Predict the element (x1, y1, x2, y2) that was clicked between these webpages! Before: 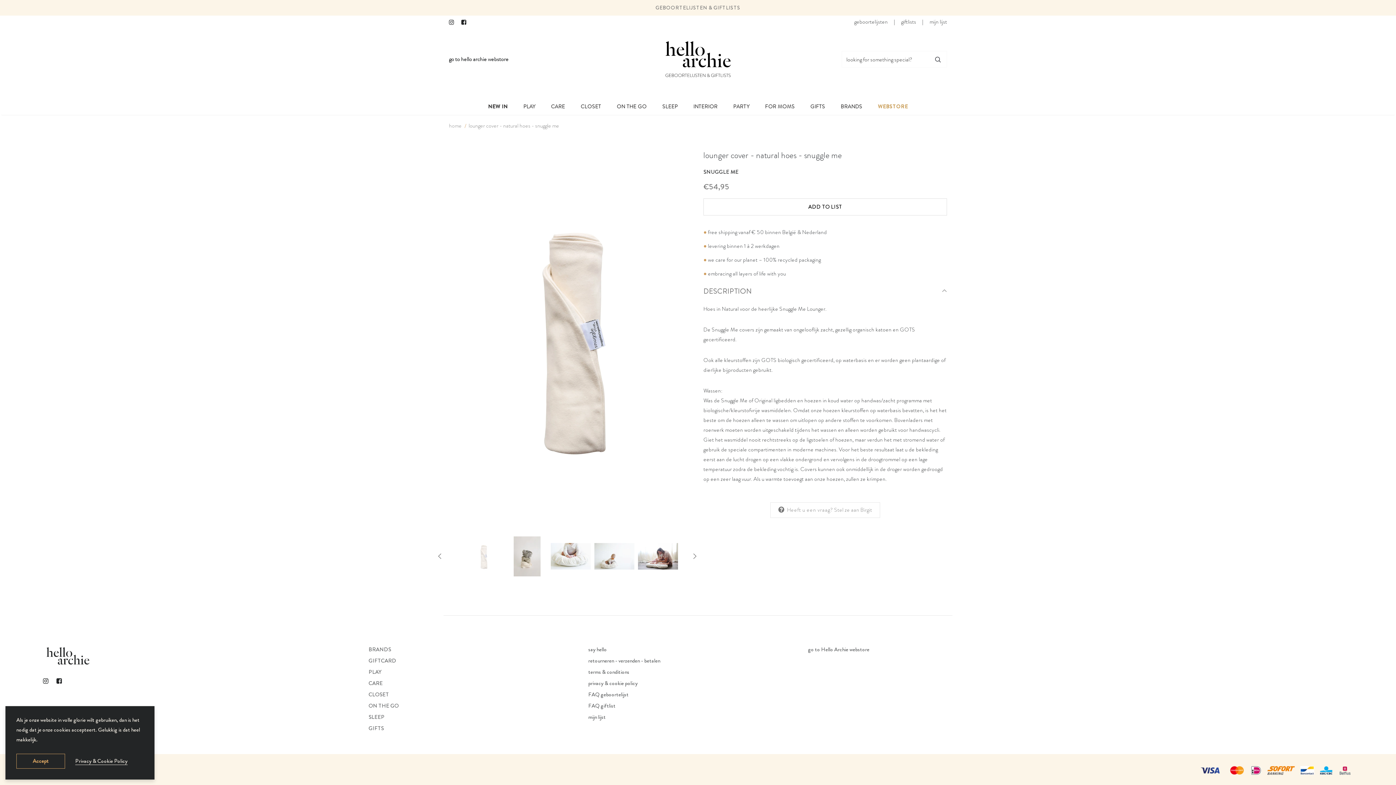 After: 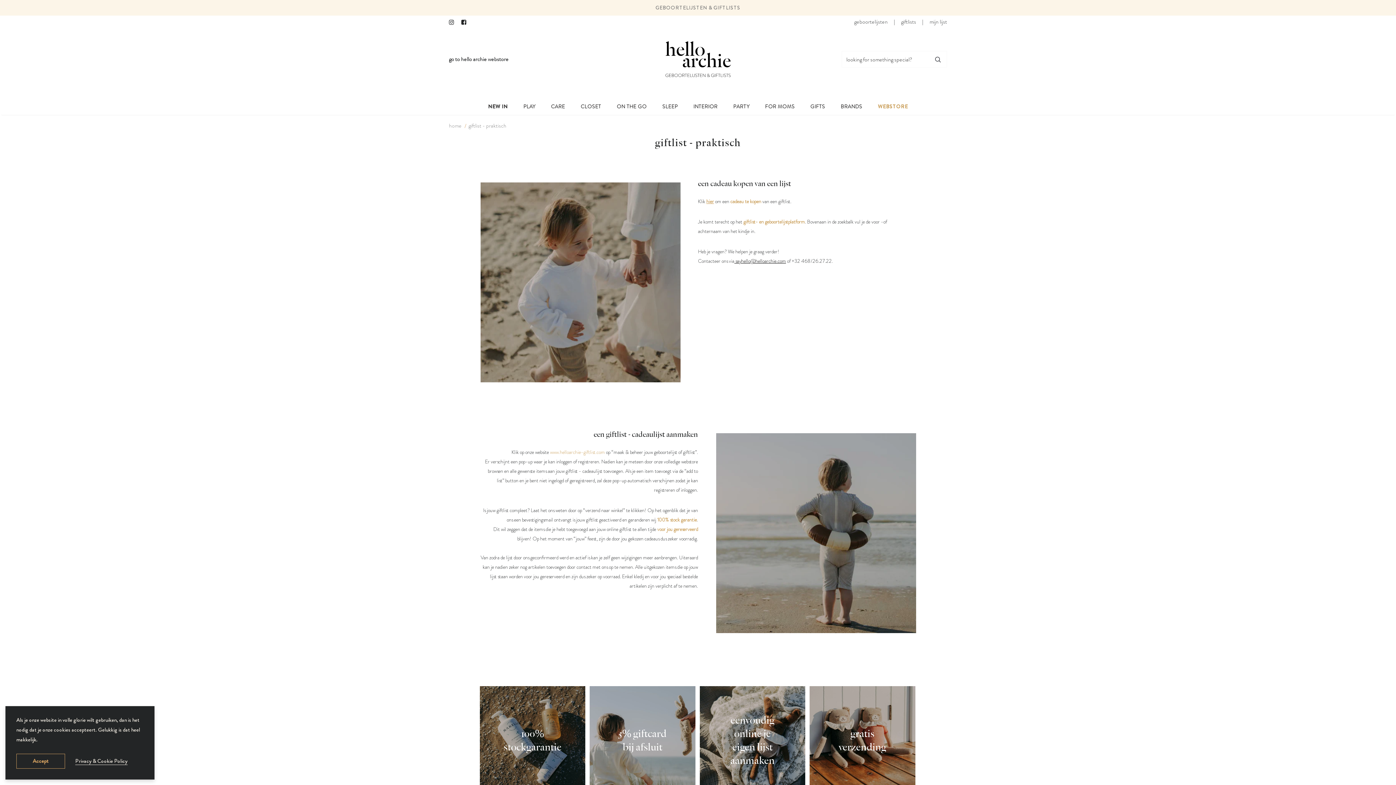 Action: label: giftlists bbox: (901, 17, 916, 25)